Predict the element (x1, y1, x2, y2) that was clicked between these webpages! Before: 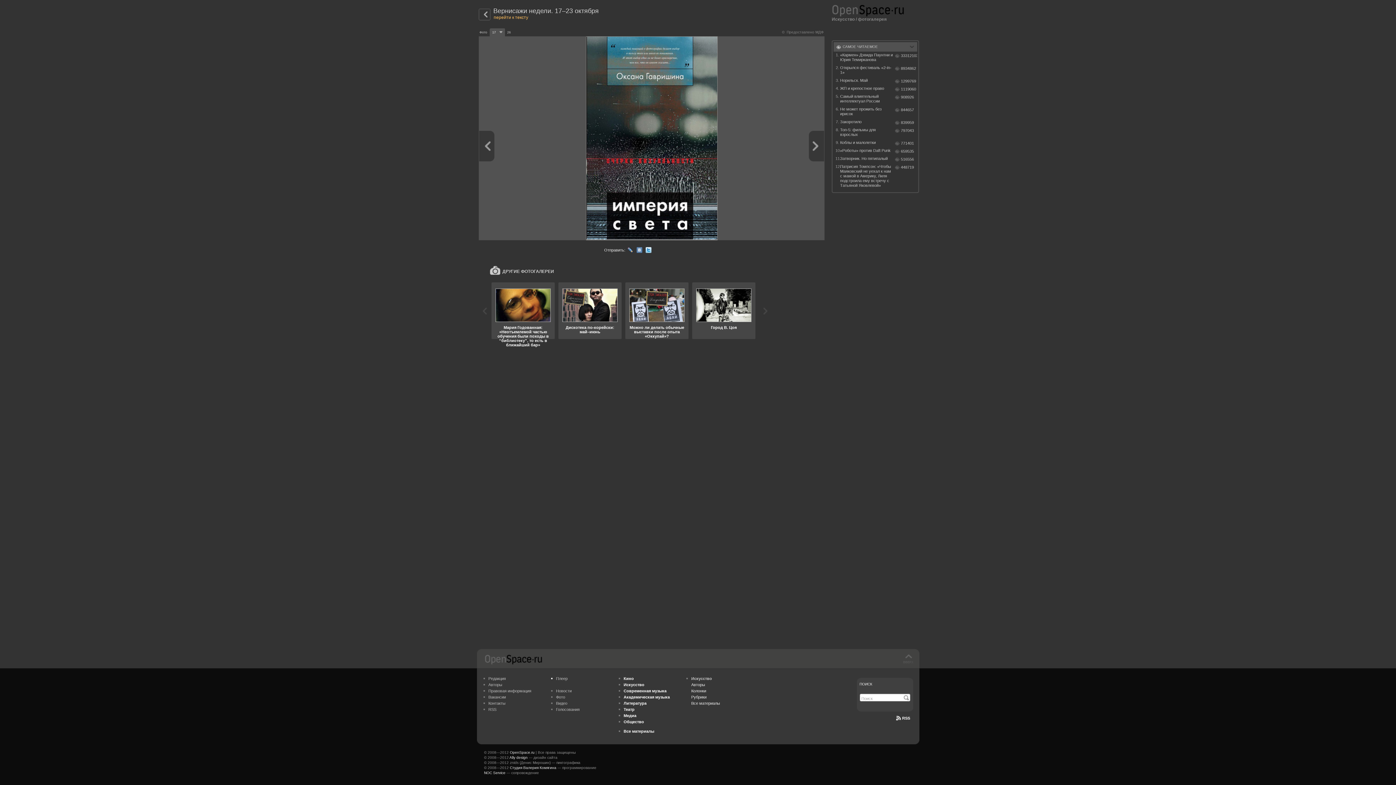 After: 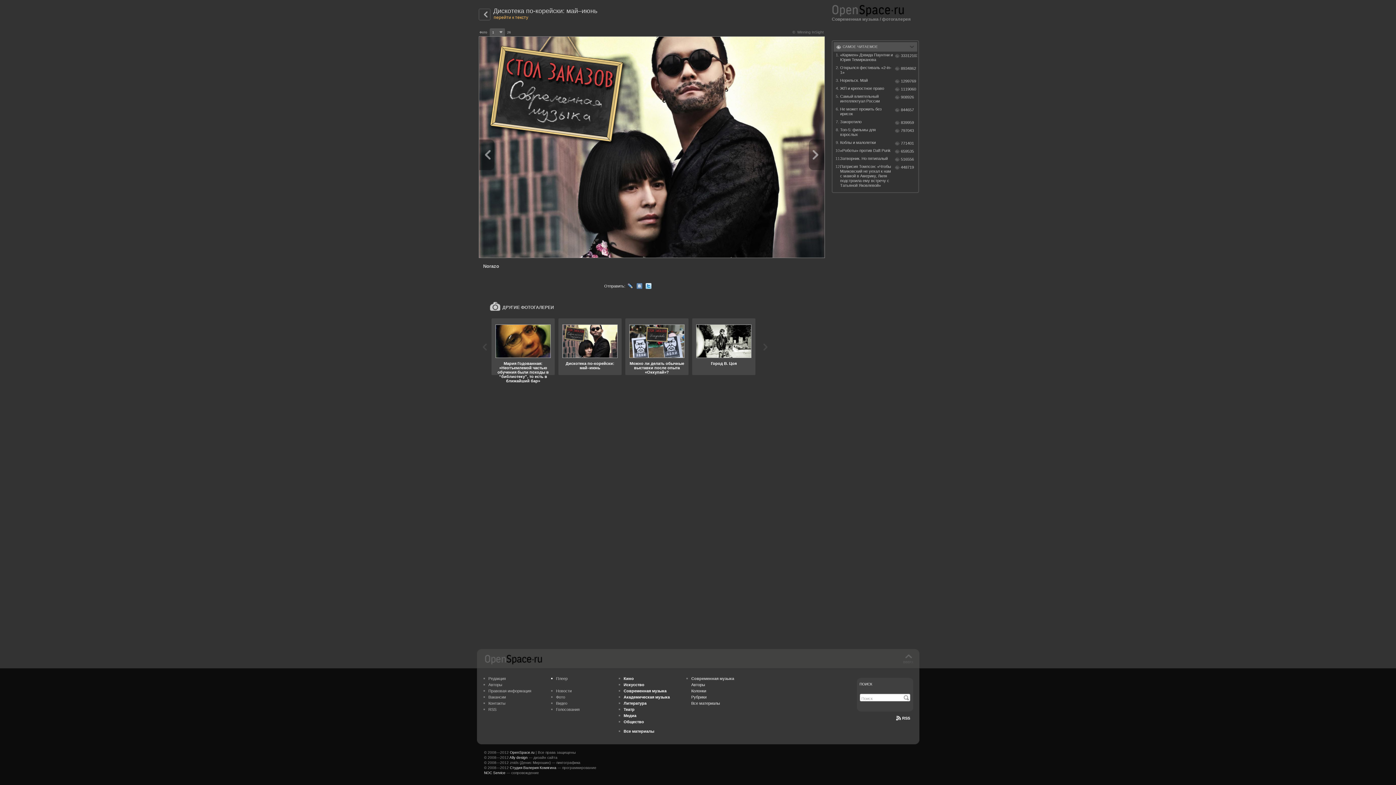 Action: label: Дискотека по-корейски: май–июнь bbox: (565, 325, 614, 334)